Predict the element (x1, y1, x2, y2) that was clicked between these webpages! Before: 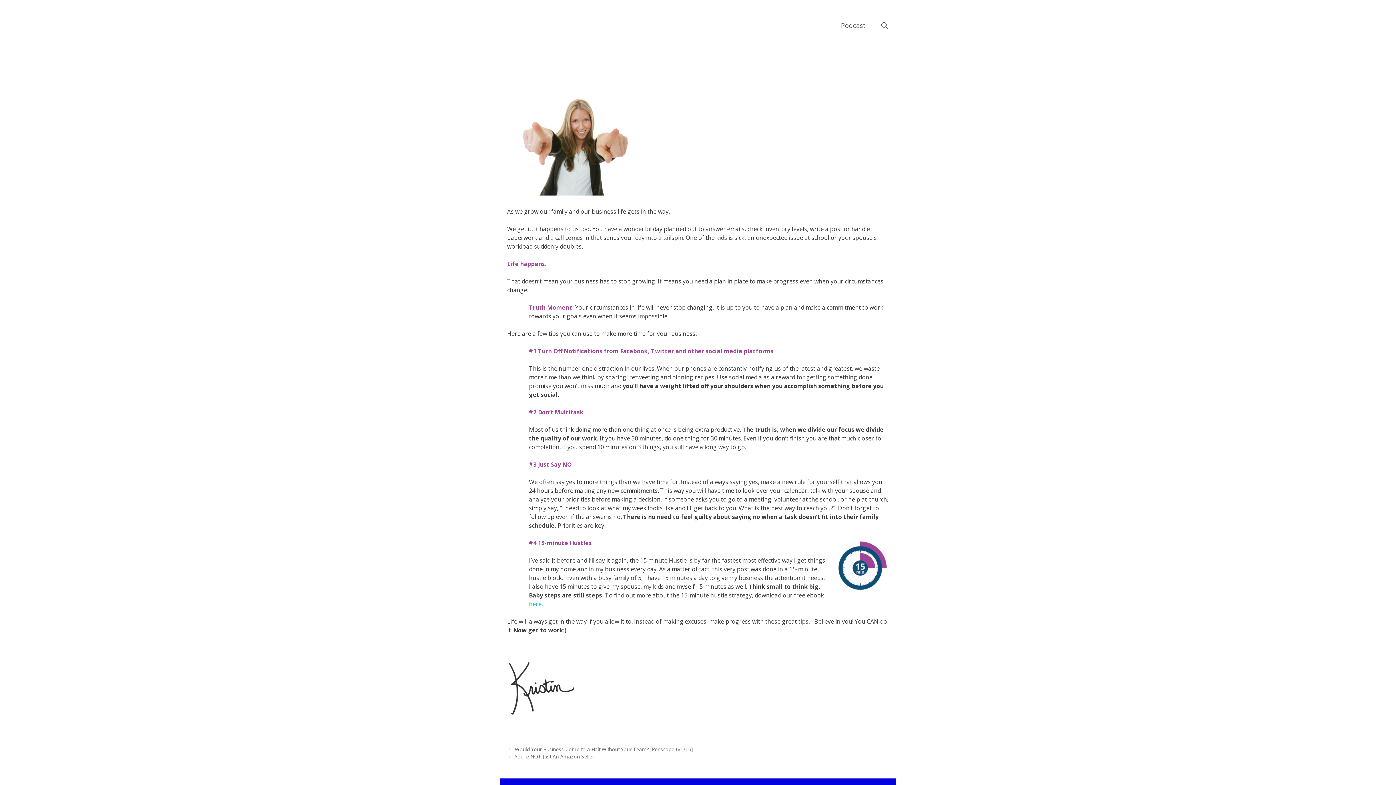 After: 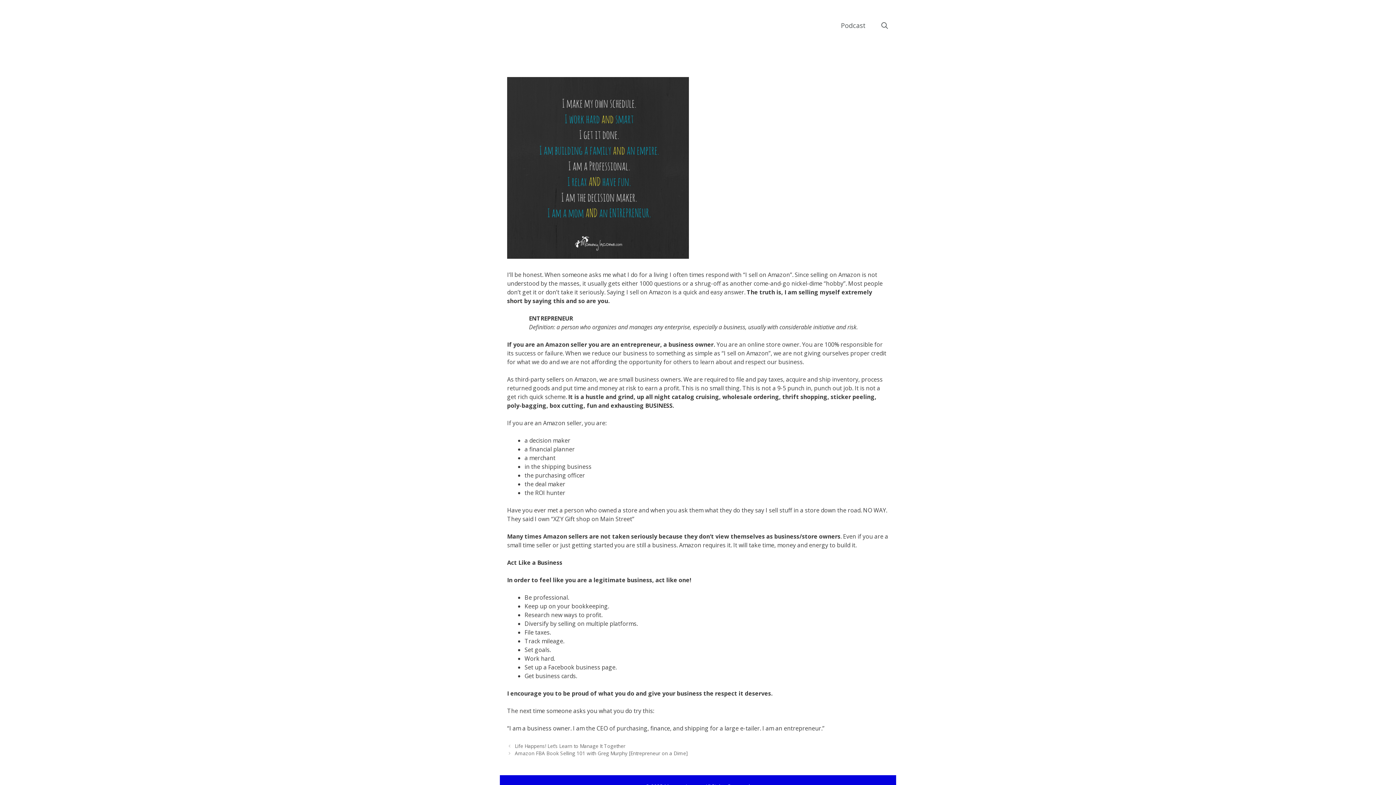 Action: bbox: (514, 753, 594, 760) label: You’re NOT Just An Amazon Seller